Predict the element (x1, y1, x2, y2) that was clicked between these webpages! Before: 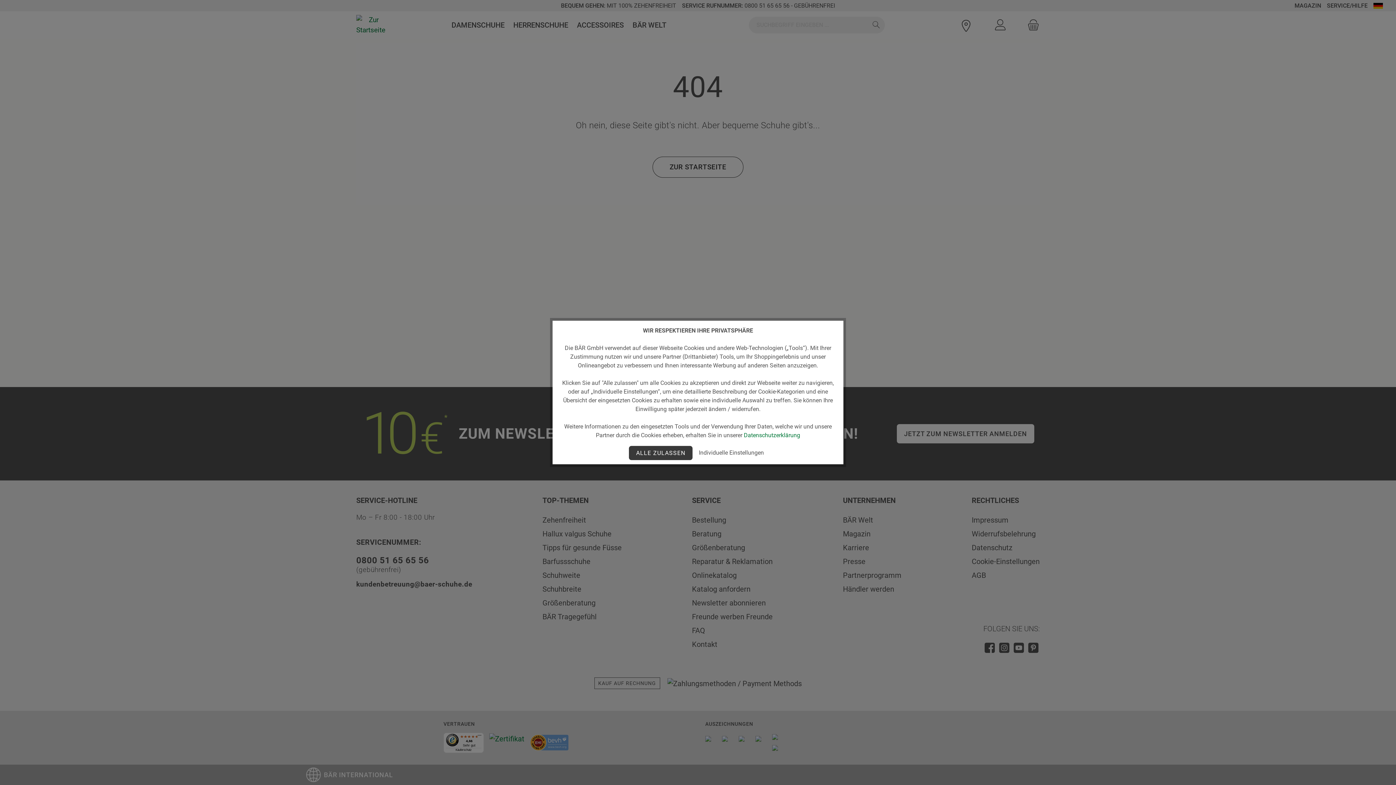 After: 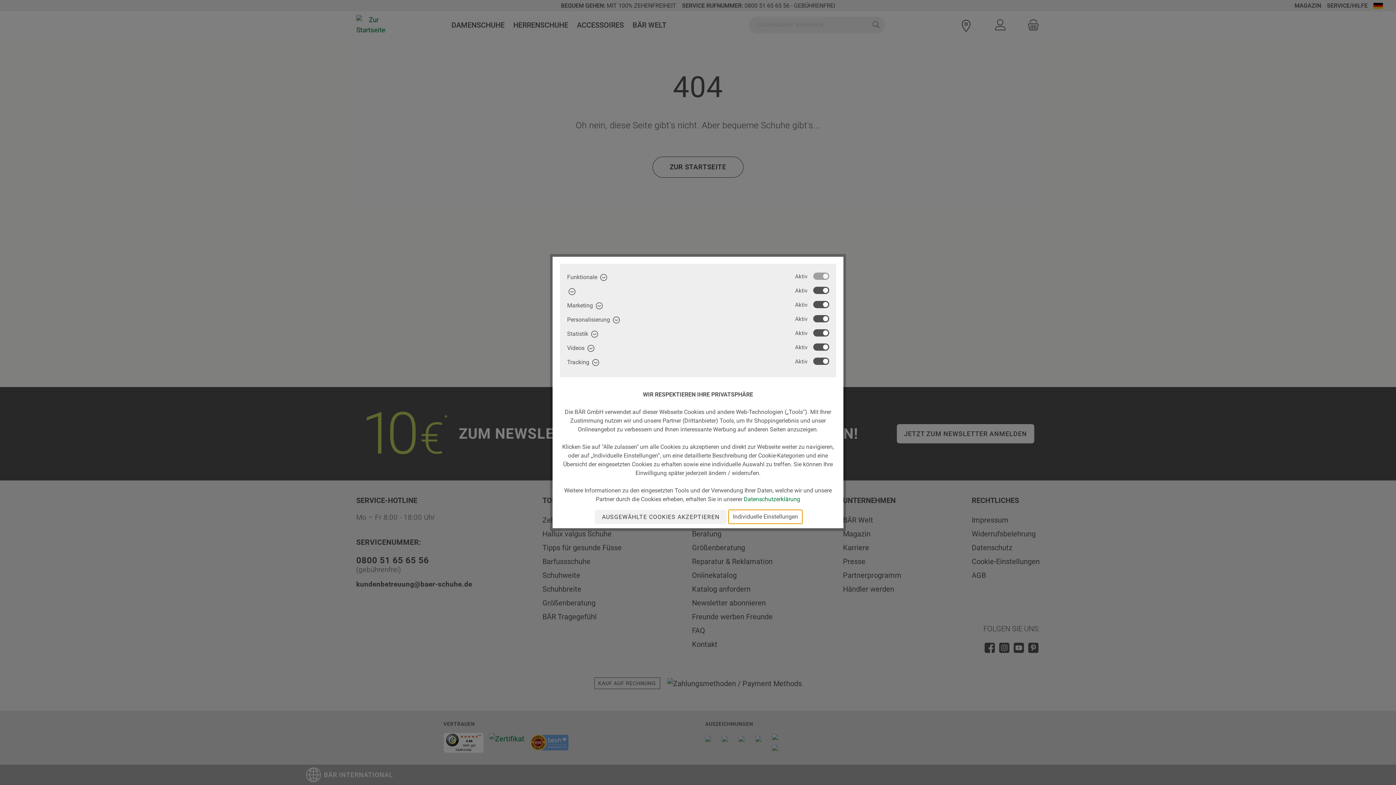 Action: label: Individuelle Einstellungen bbox: (694, 445, 768, 460)